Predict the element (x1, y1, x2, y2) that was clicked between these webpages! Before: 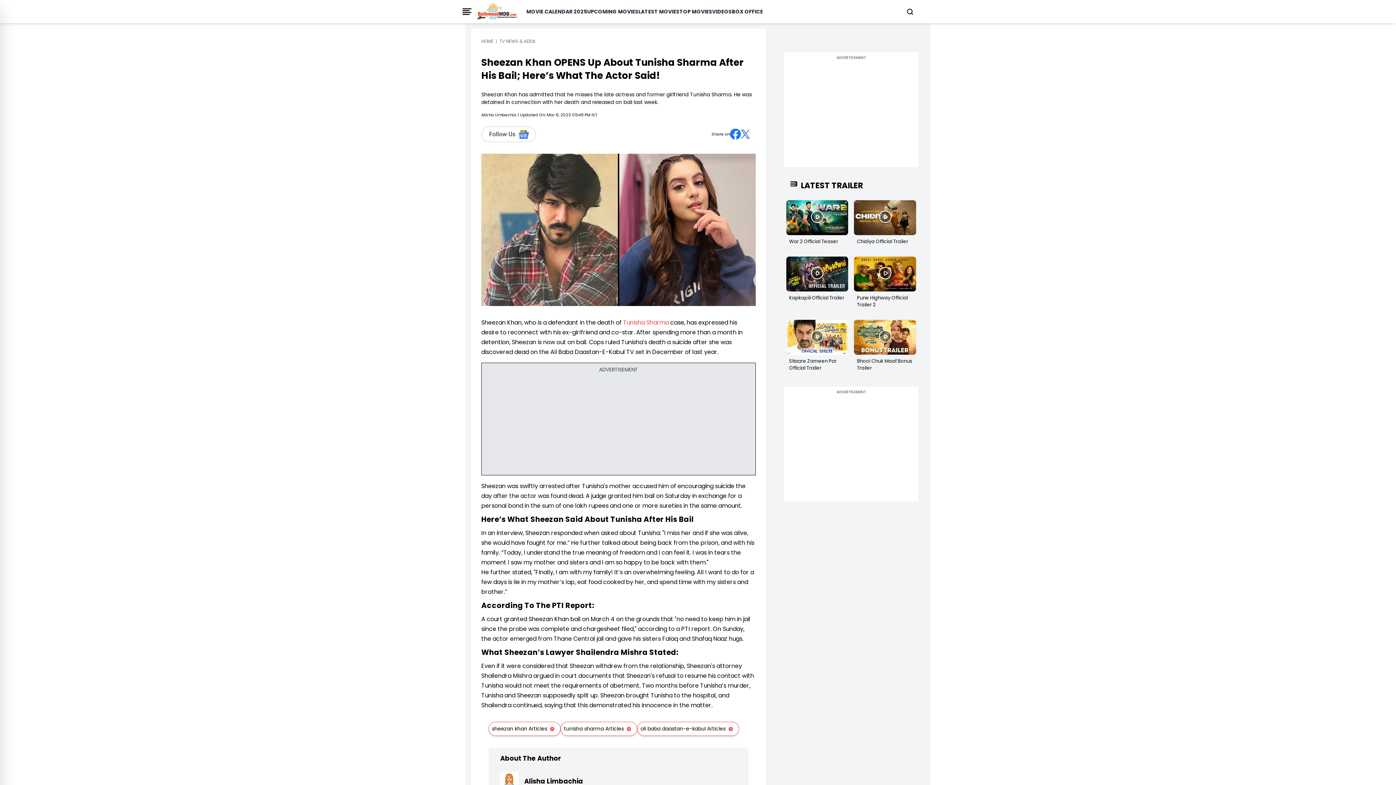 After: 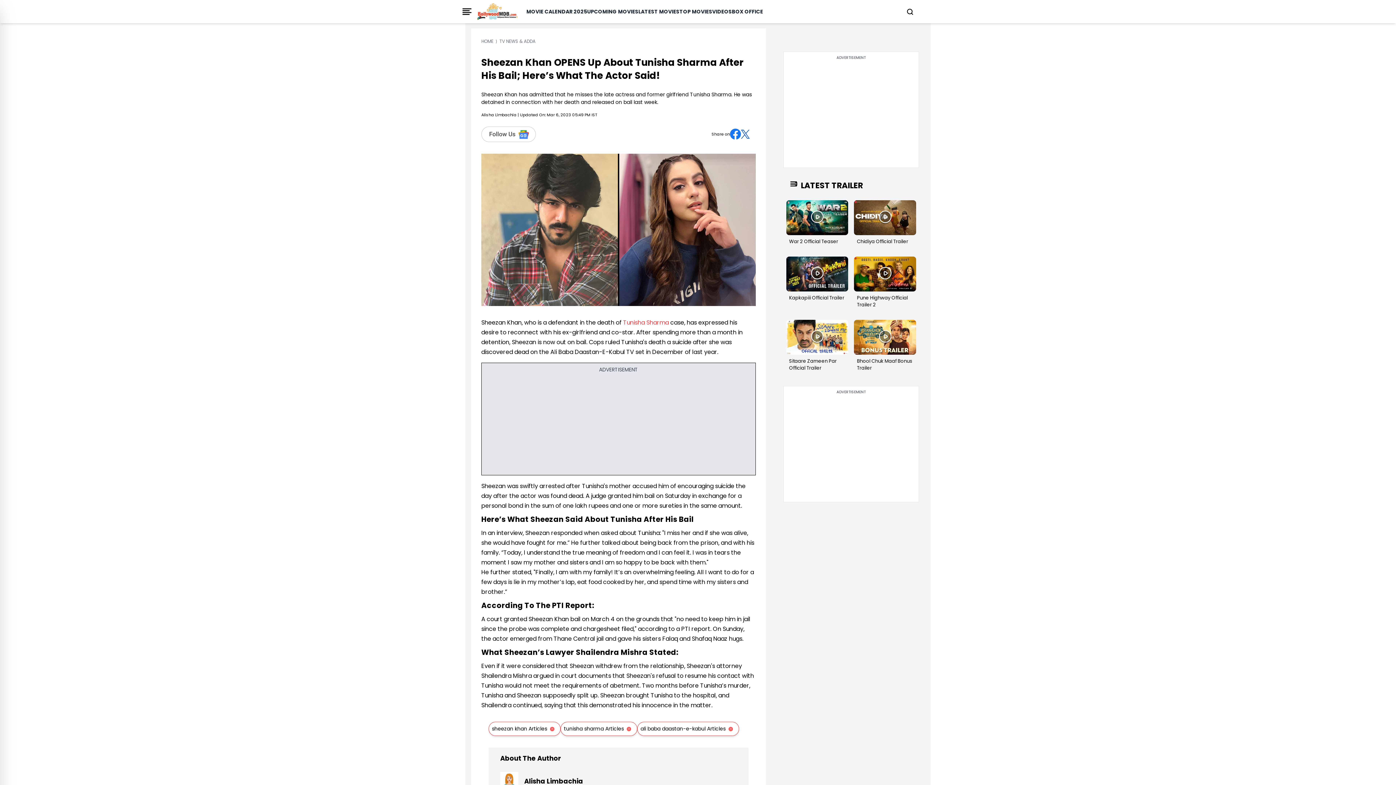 Action: label: Tunisha Sharma bbox: (623, 318, 669, 327)